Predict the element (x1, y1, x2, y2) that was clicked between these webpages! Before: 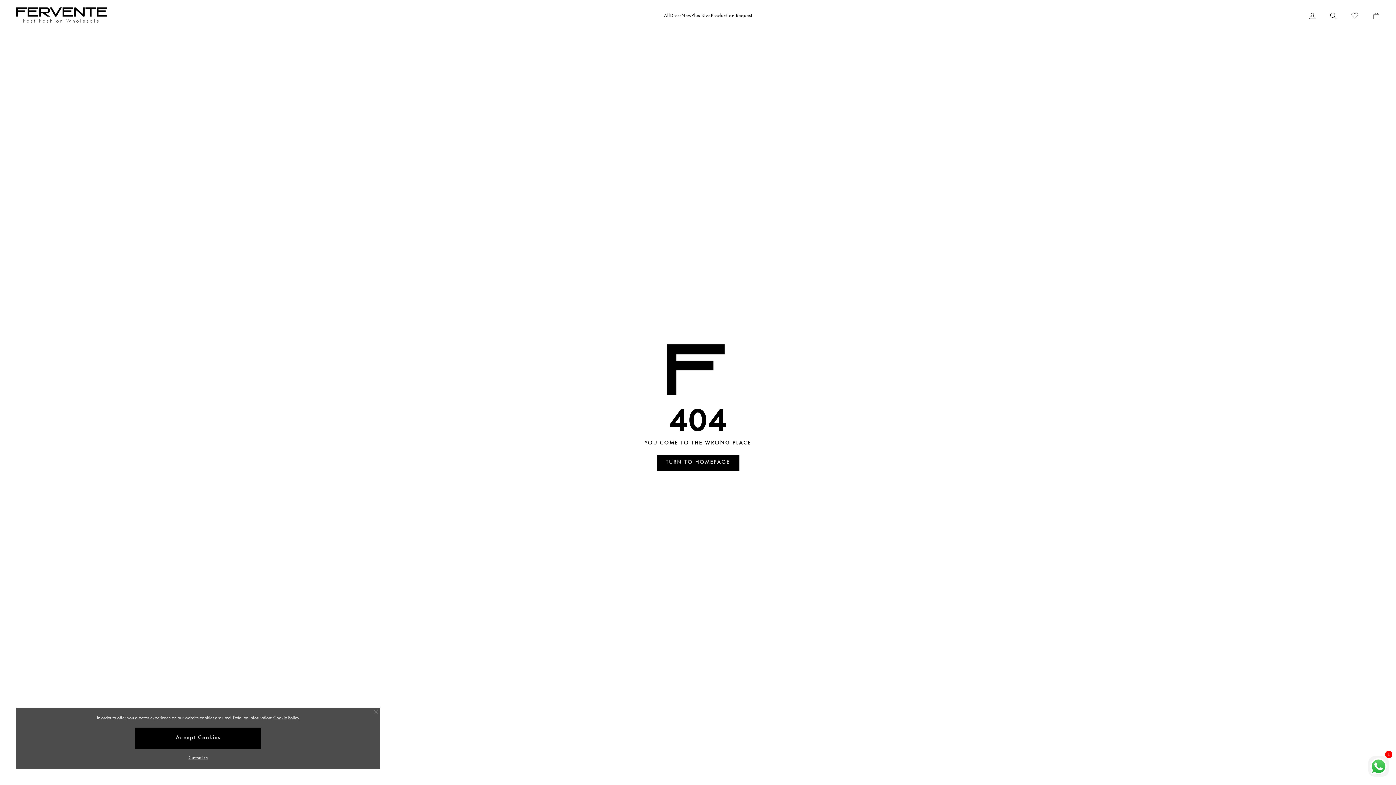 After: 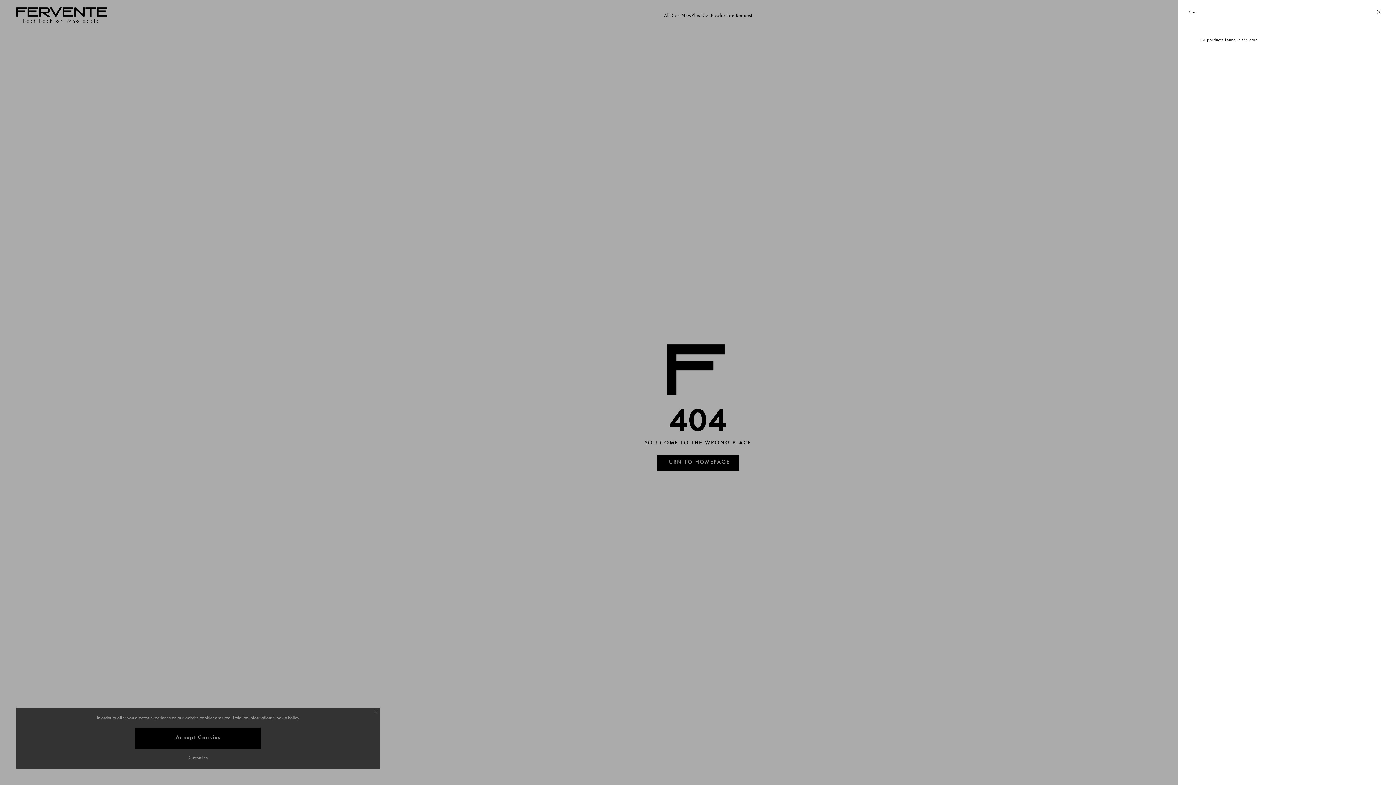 Action: bbox: (1373, 12, 1380, 19) label: cart-button